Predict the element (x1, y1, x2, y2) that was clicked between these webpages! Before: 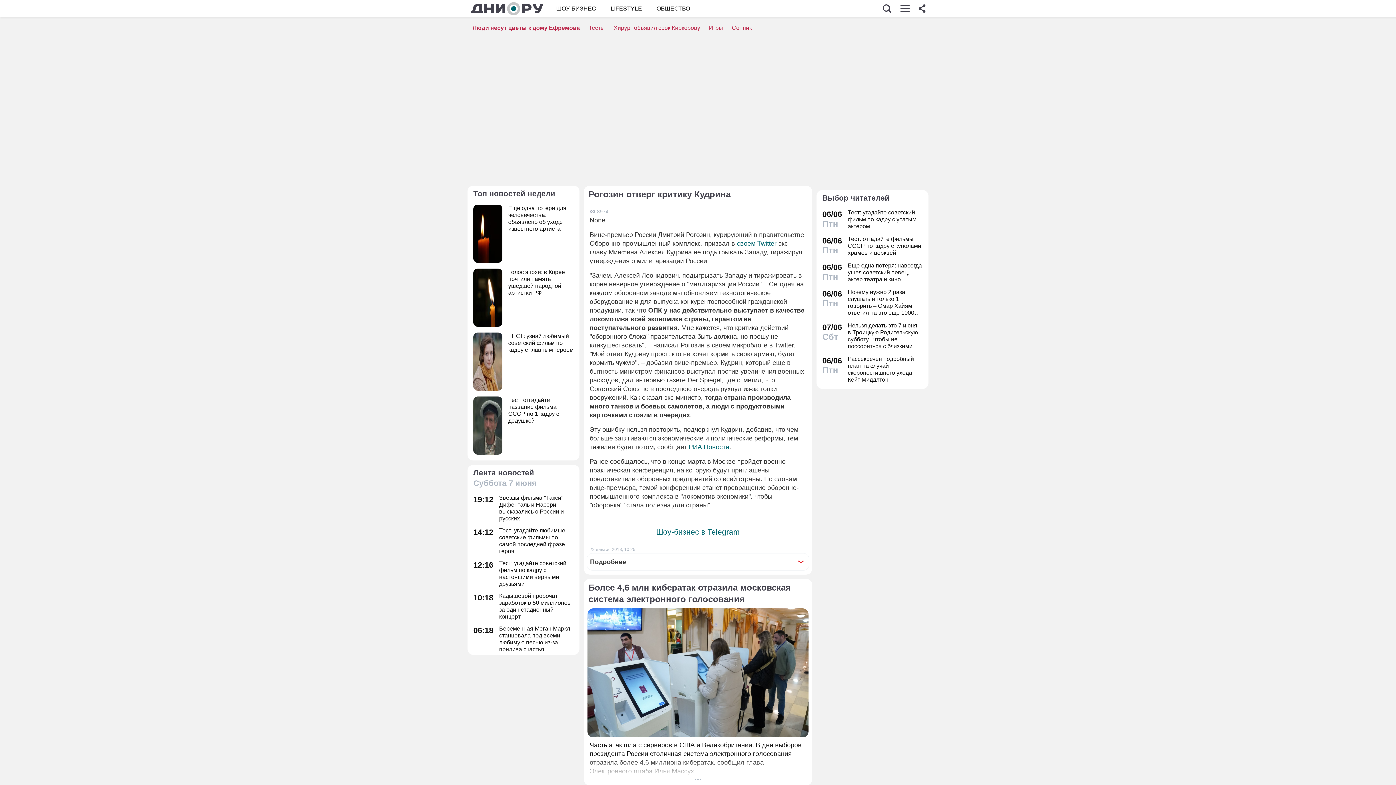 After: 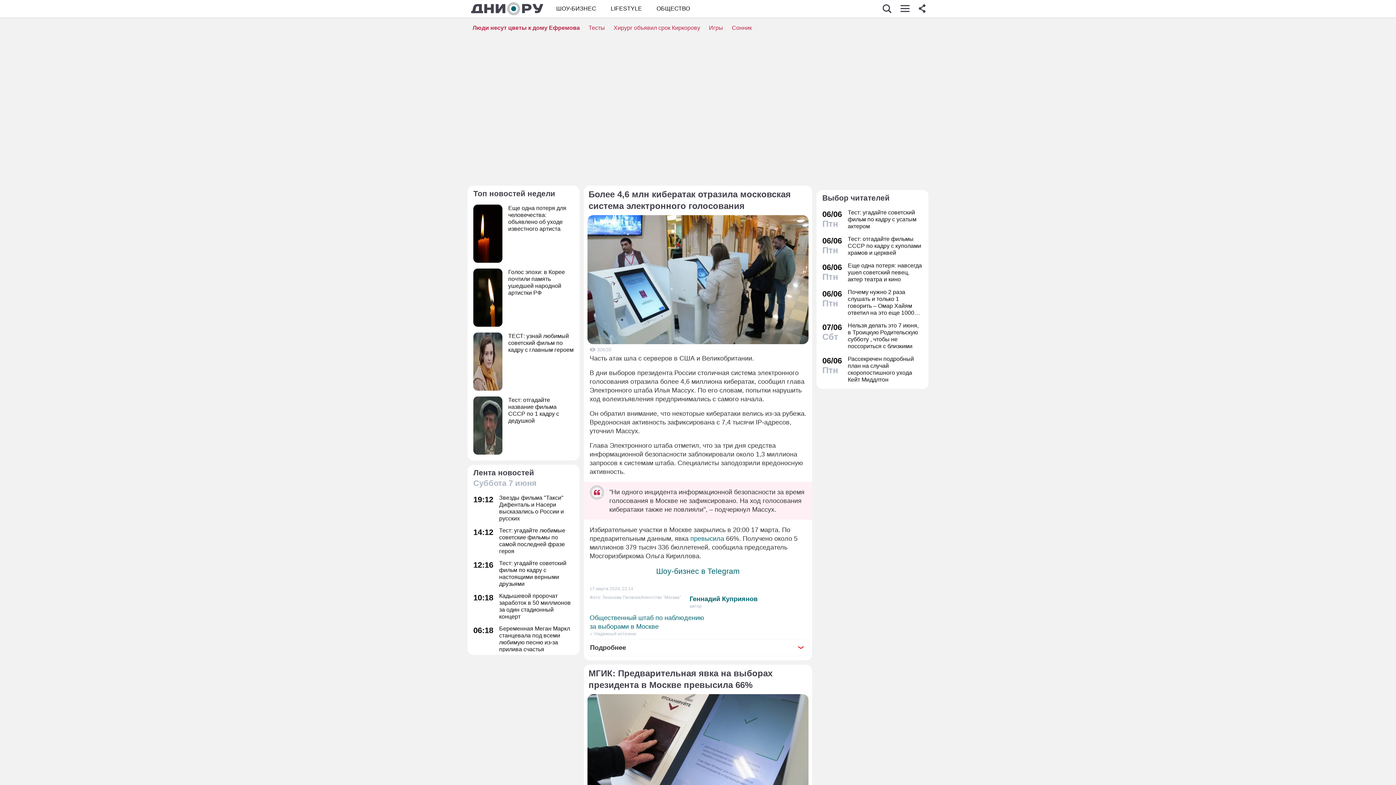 Action: label: Более 4,6 млн кибератак отразила московская система электронного голосования
Часть атак шла с серверов в США и Великобритании. В дни выборов президента России столичная система электронного голосования отразила более 4,6 миллиона кибератак, сообщил глава Электронного штаба Илья Массух. bbox: (584, 579, 812, 785)